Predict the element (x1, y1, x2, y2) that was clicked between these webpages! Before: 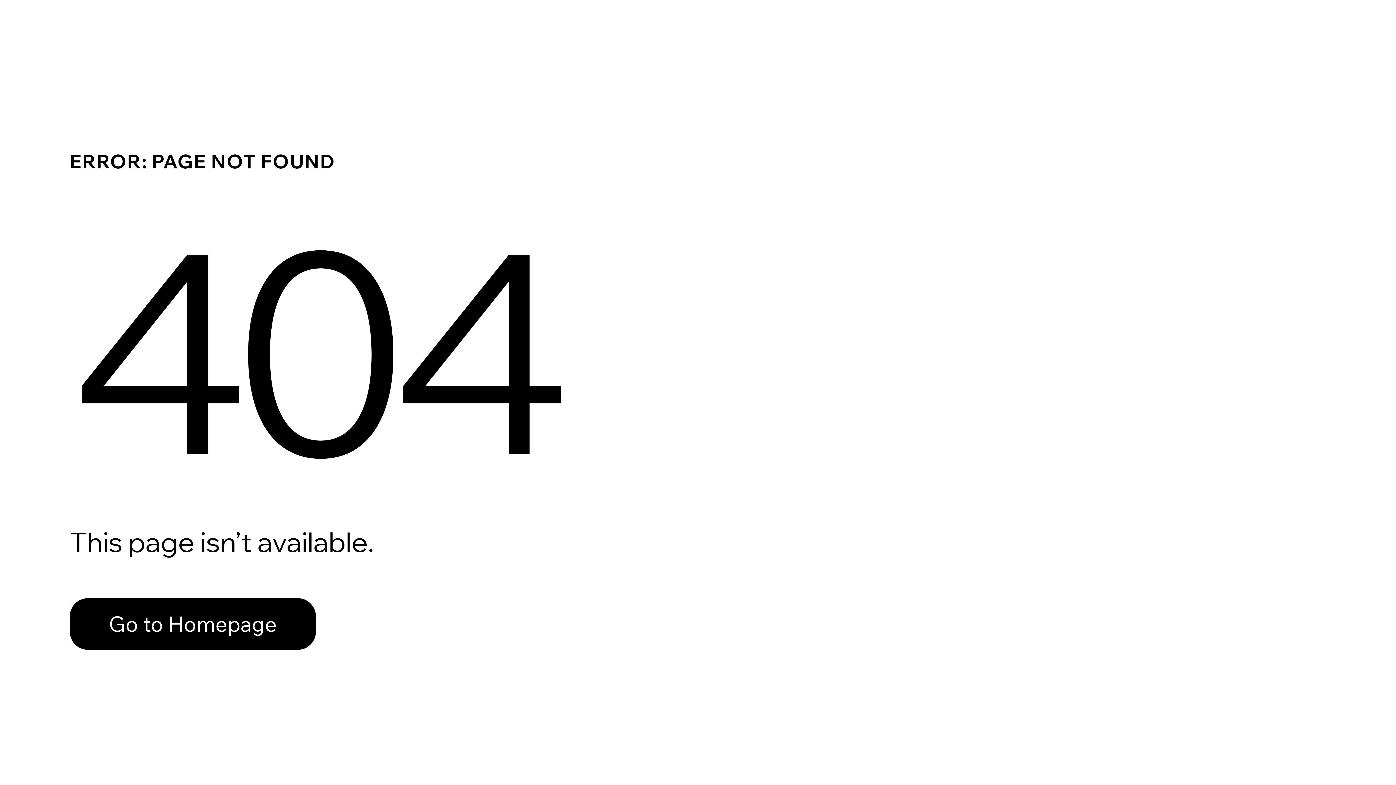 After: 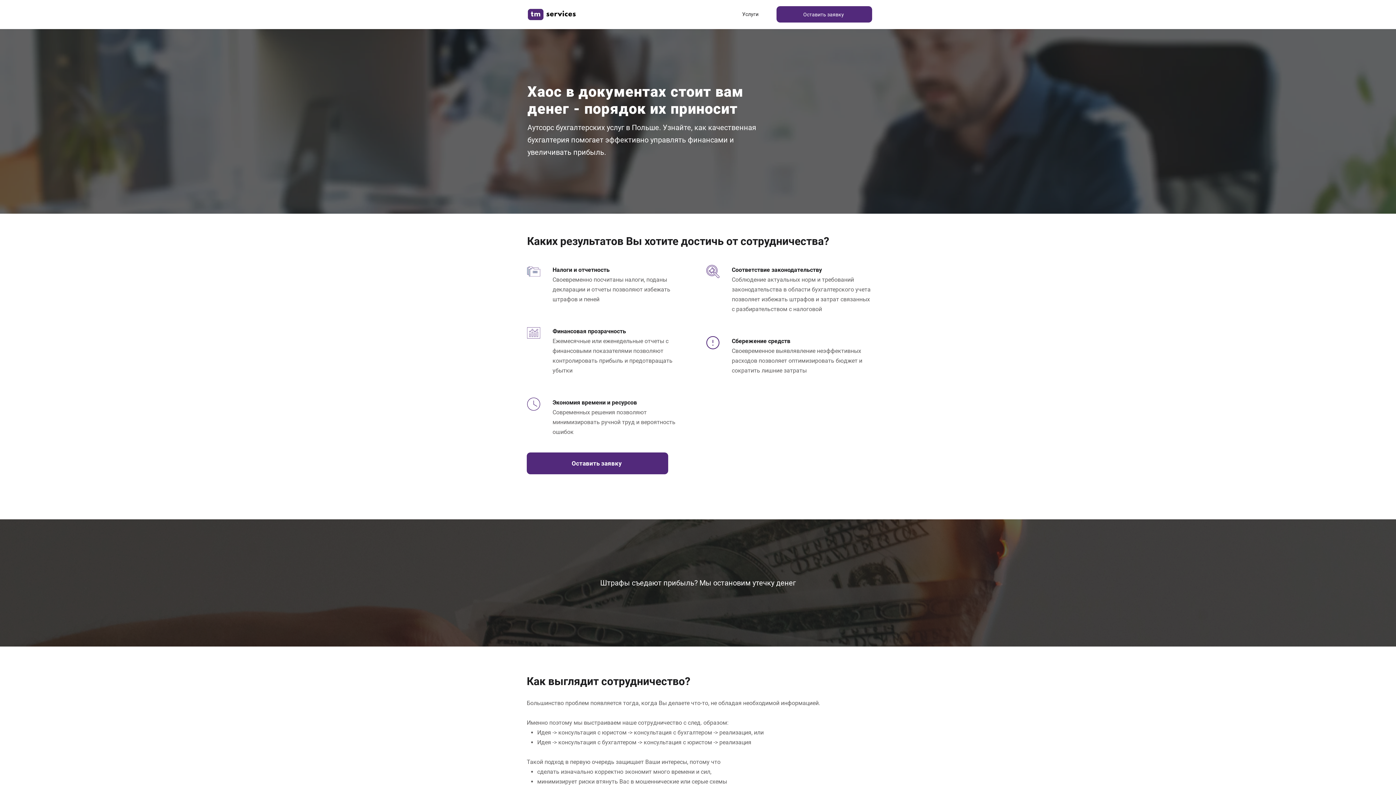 Action: label: Go to Homepage bbox: (69, 582, 768, 659)